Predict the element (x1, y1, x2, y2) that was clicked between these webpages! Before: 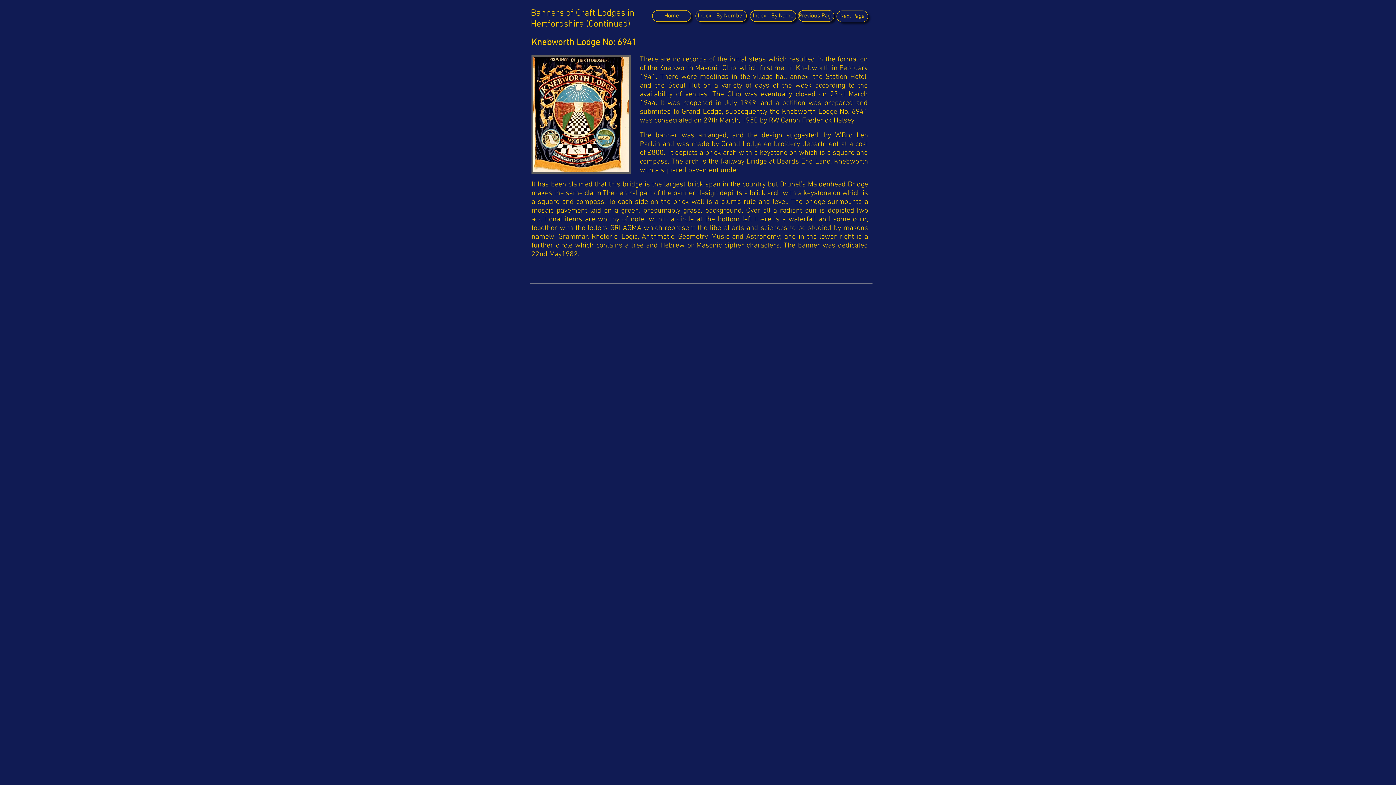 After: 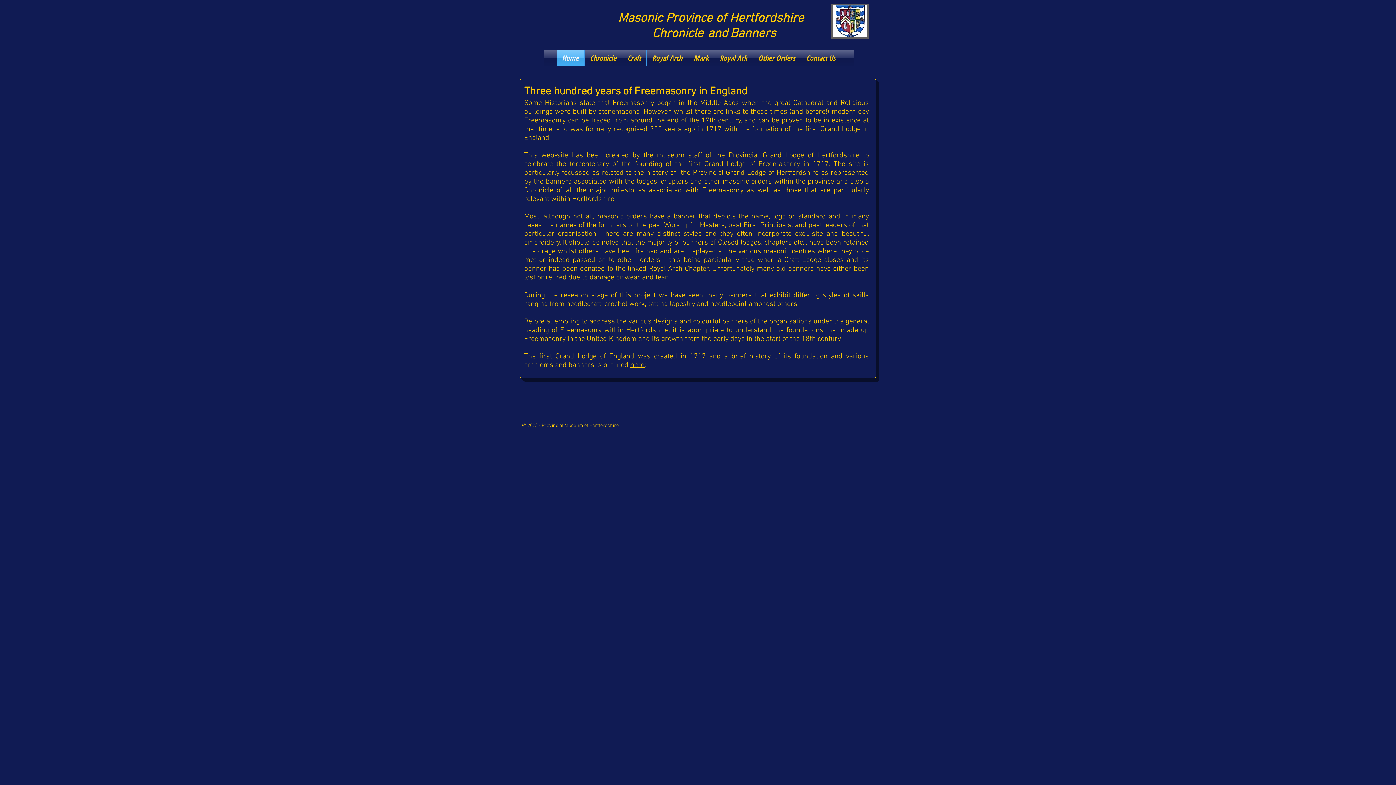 Action: bbox: (652, 10, 691, 21) label: Home